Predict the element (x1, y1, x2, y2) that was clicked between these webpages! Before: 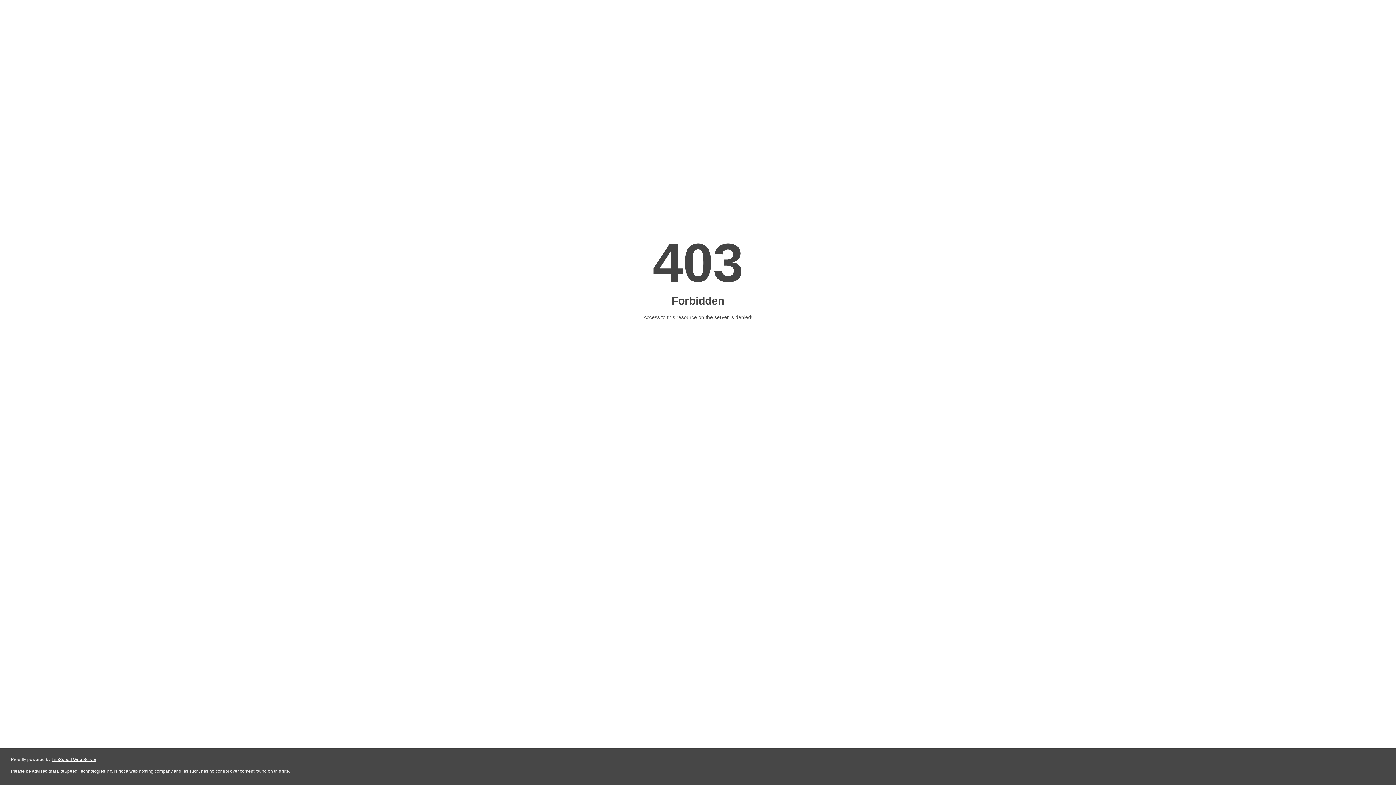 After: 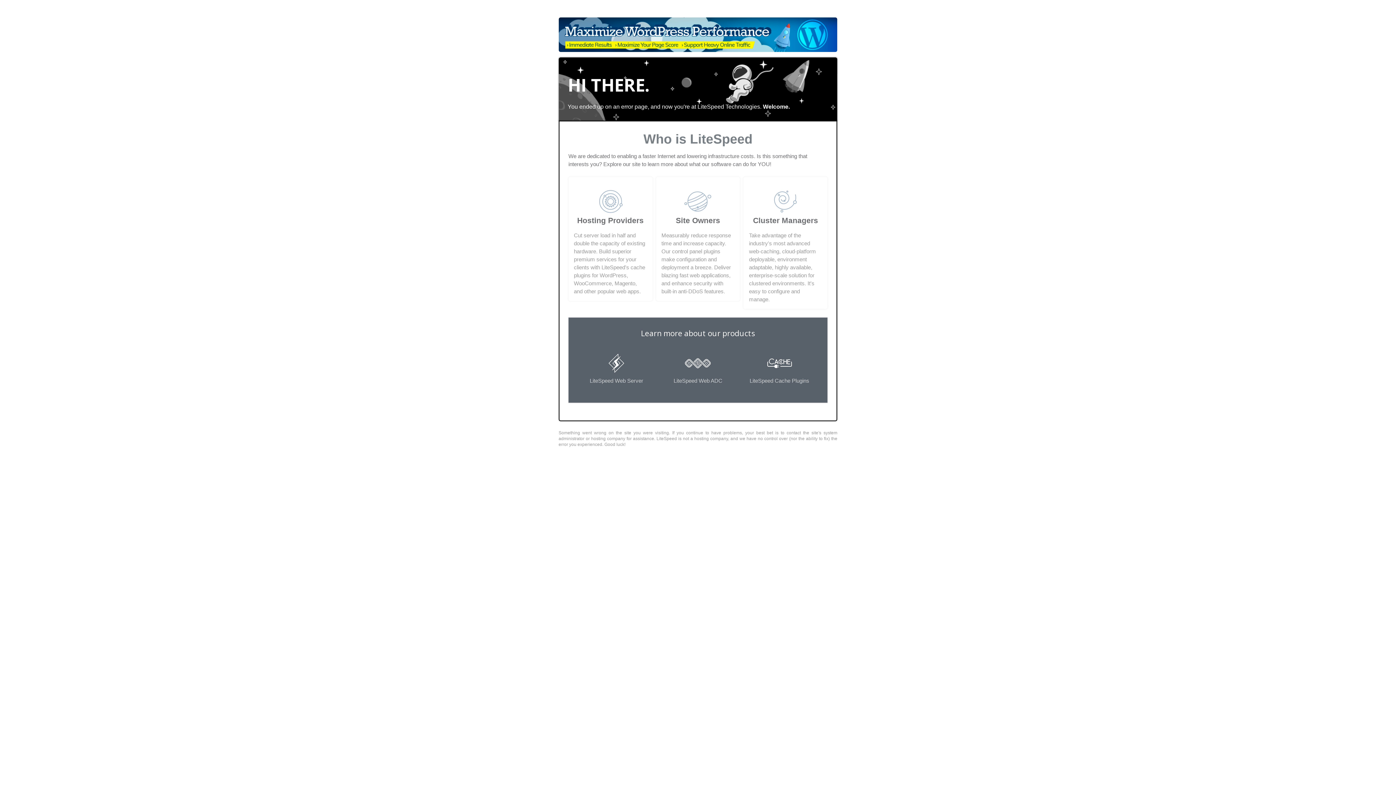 Action: label: LiteSpeed Web Server bbox: (51, 757, 96, 762)